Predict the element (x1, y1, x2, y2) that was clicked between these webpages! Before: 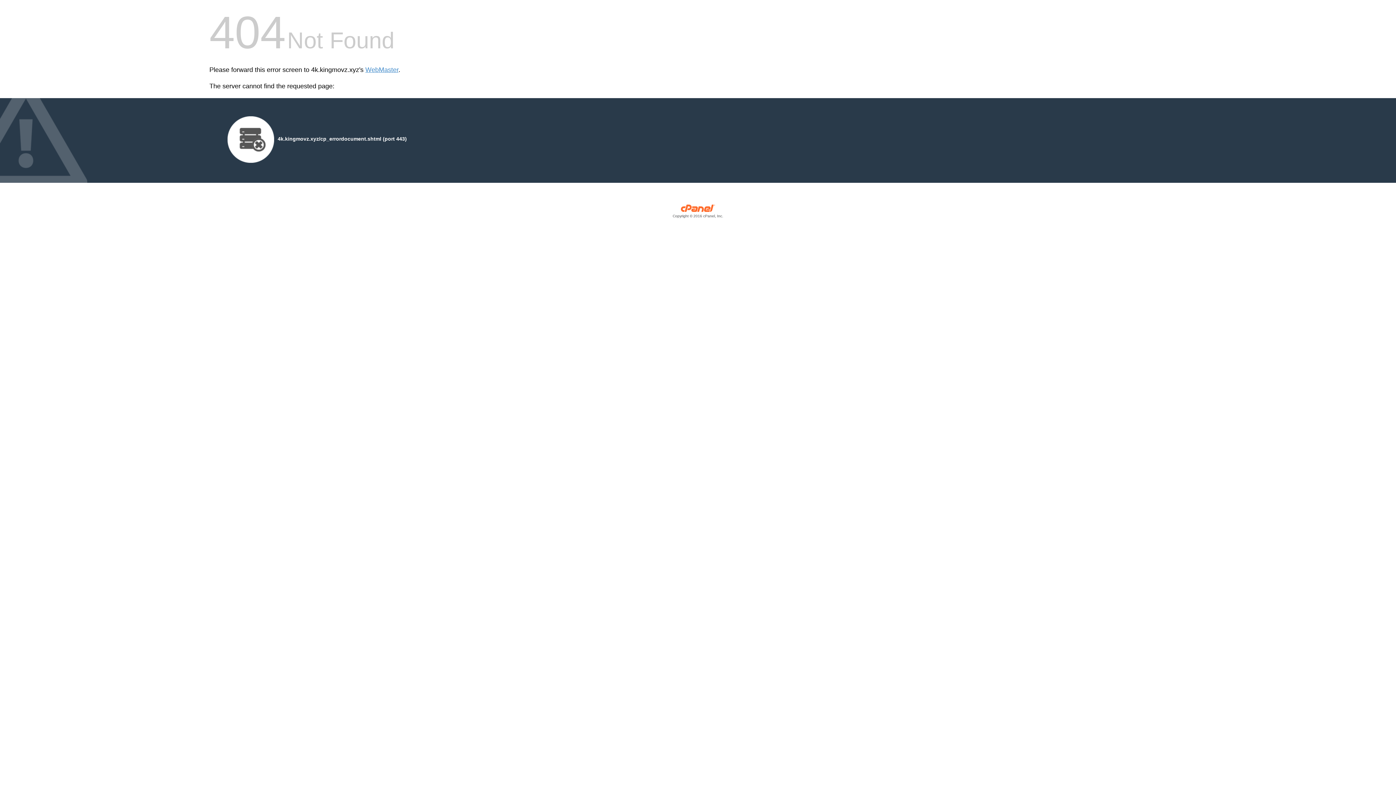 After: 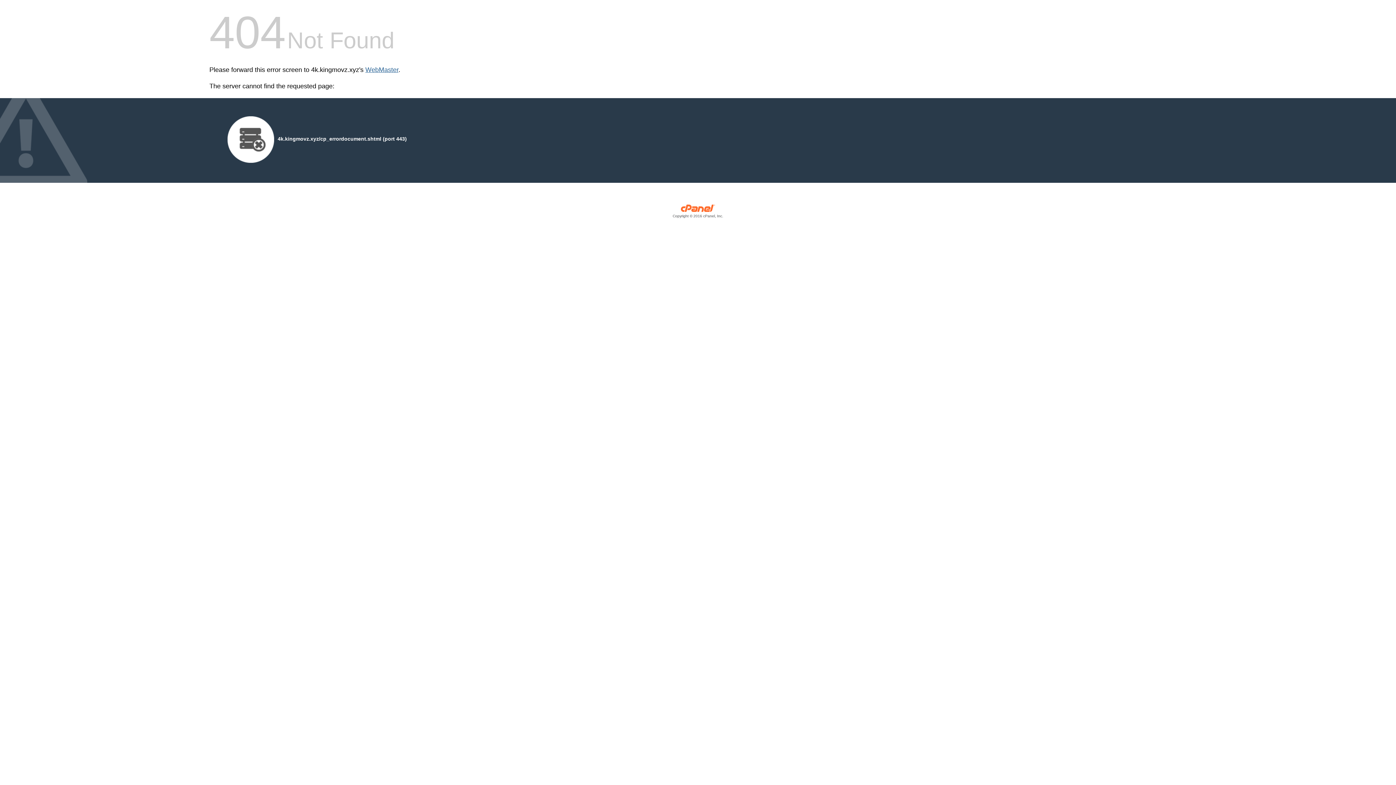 Action: bbox: (365, 66, 398, 73) label: WebMaster